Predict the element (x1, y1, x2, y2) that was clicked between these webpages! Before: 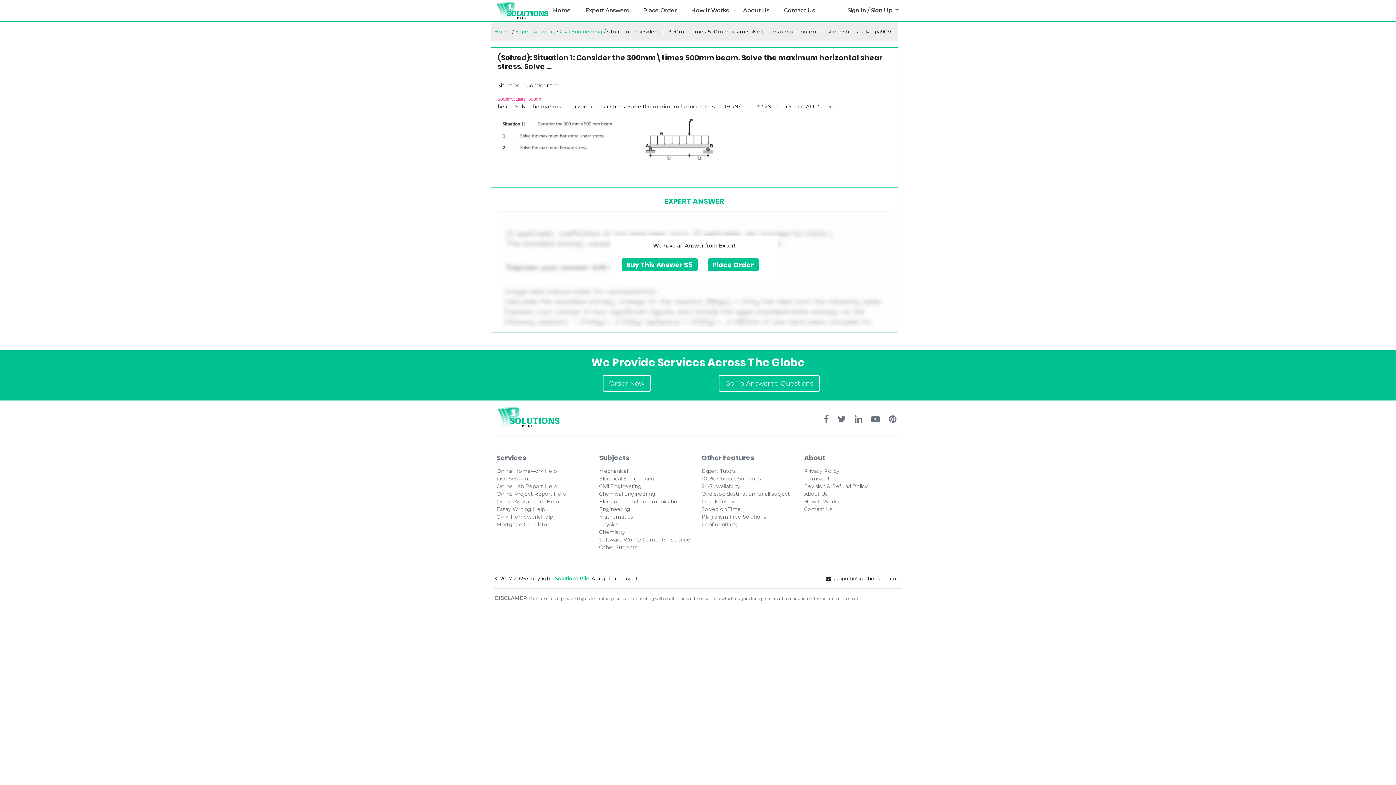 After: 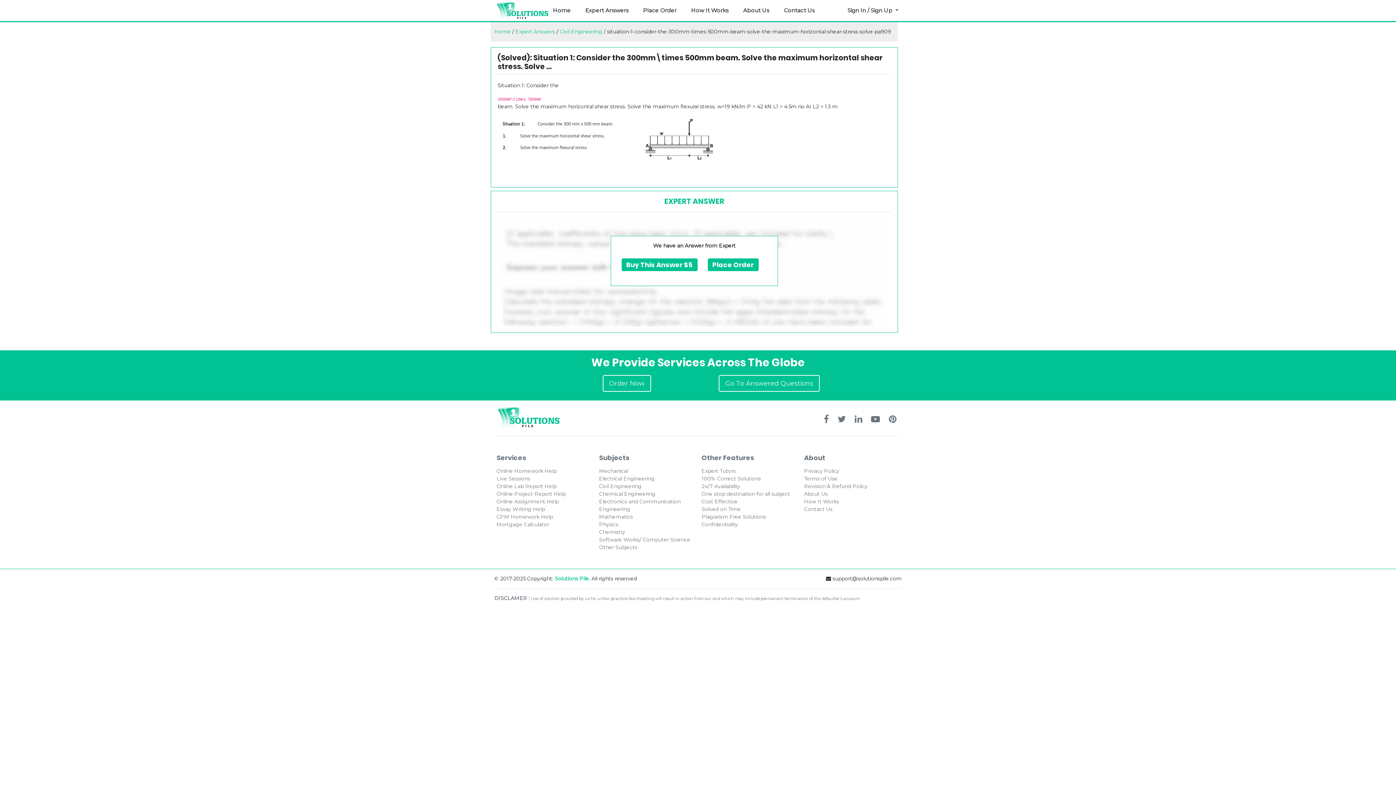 Action: label: Mortgage Calculator bbox: (496, 521, 549, 527)